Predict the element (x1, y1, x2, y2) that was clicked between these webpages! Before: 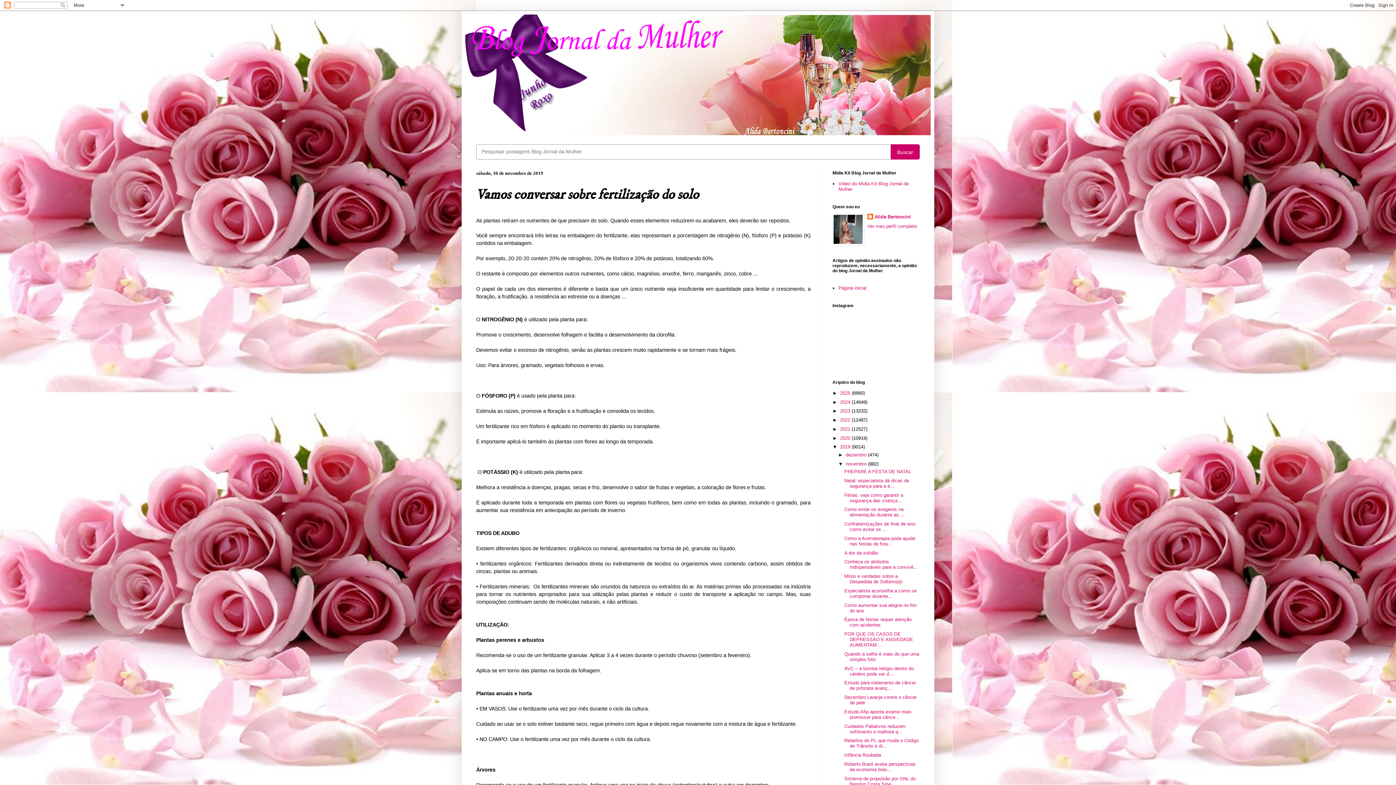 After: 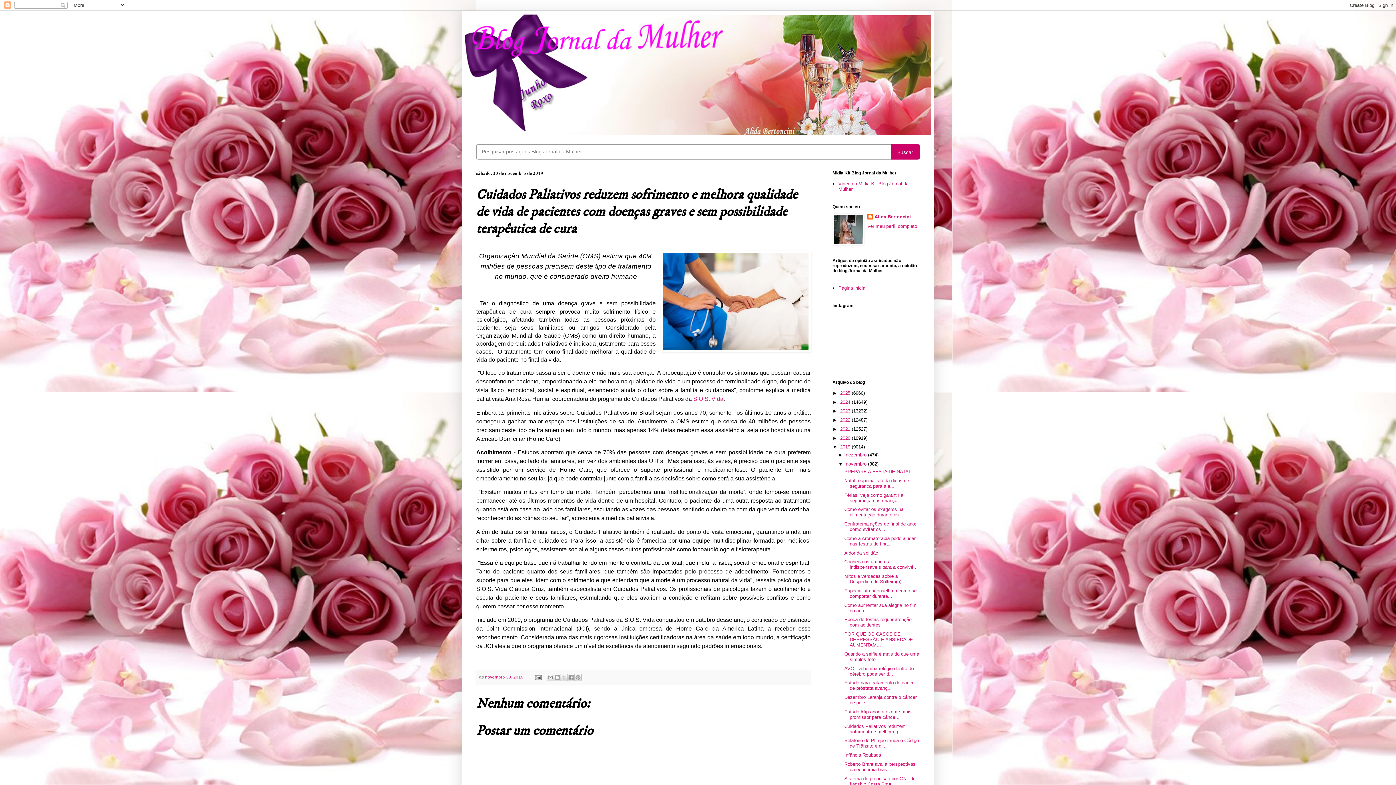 Action: bbox: (844, 723, 905, 734) label: Cuidados Paliativos reduzem sofrimento e melhora q...